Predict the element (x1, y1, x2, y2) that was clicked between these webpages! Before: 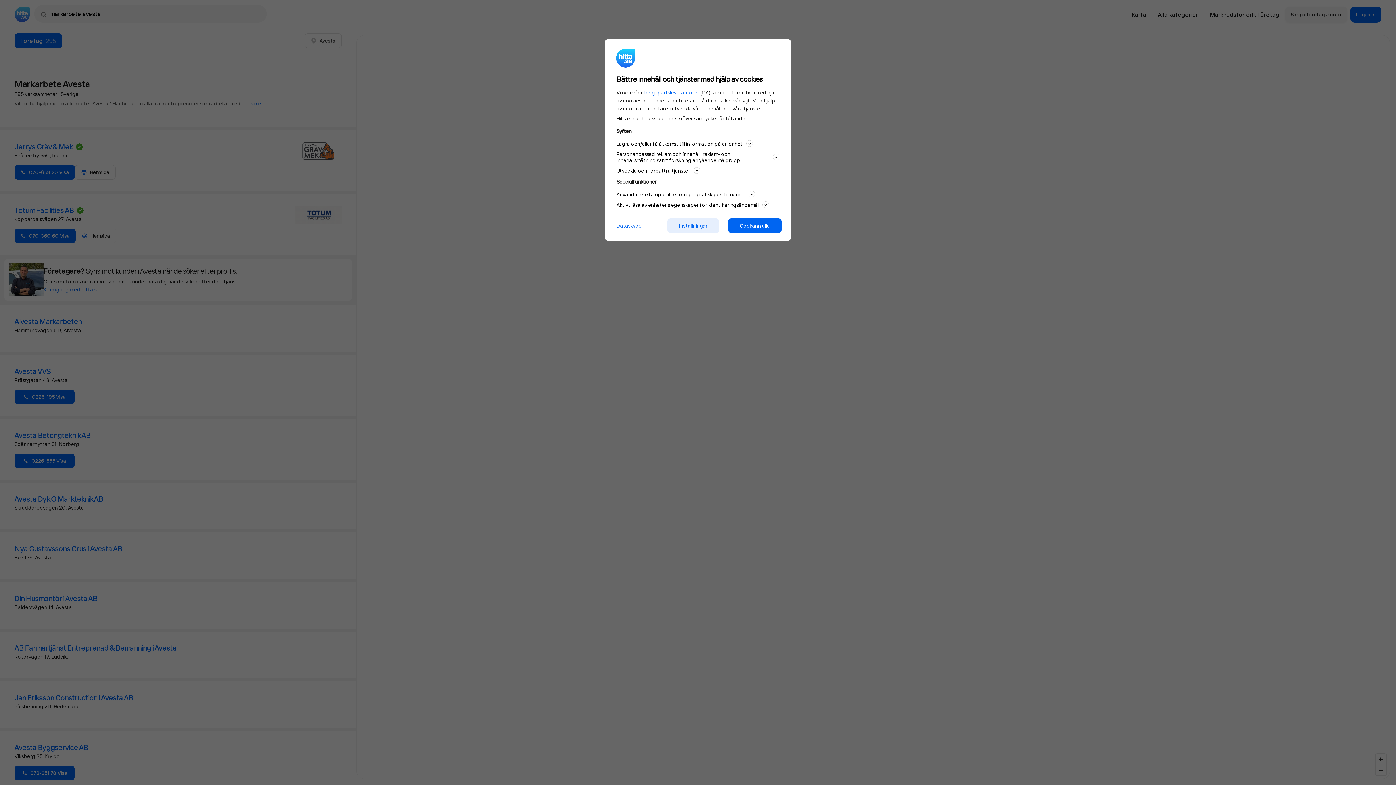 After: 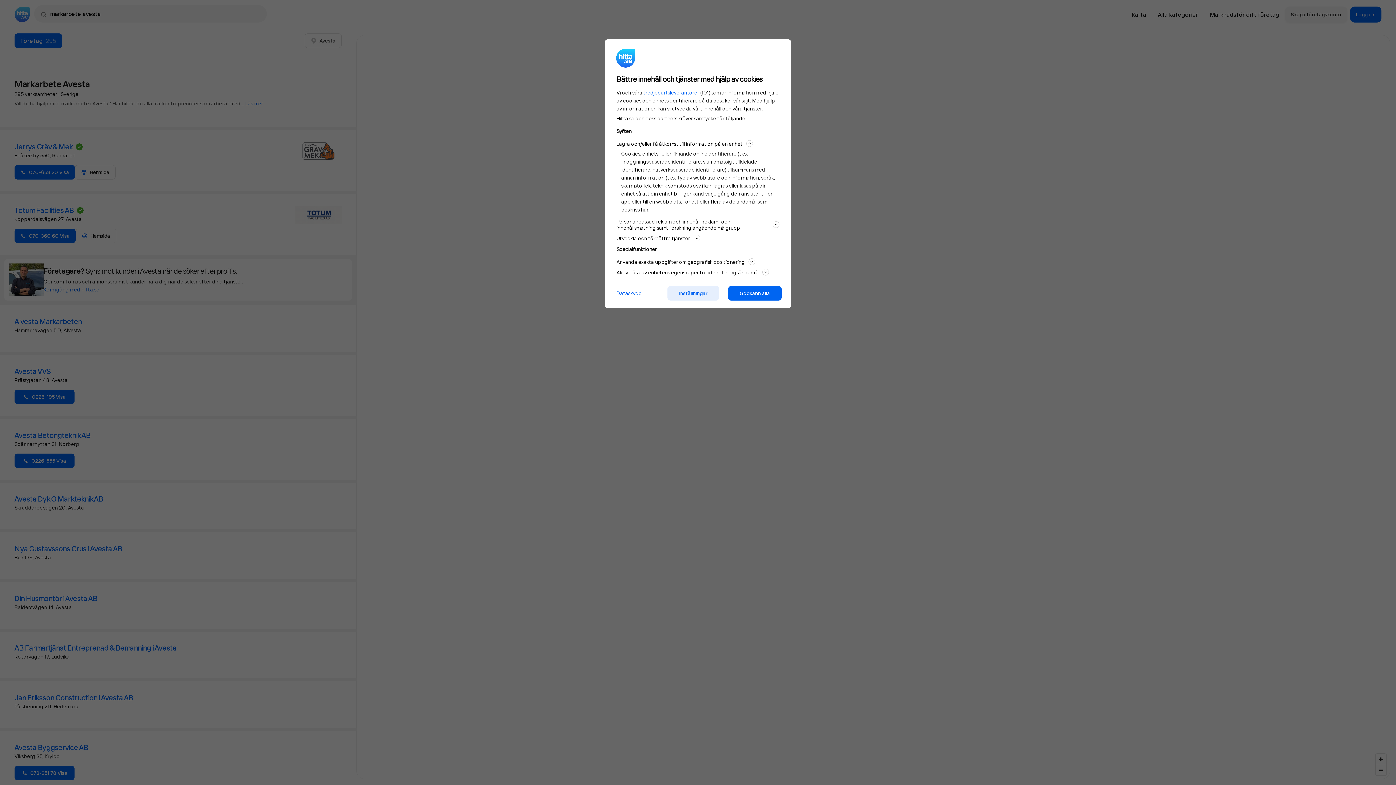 Action: bbox: (616, 139, 779, 148) label: Lagra och/eller få åtkomst till information på en enhet